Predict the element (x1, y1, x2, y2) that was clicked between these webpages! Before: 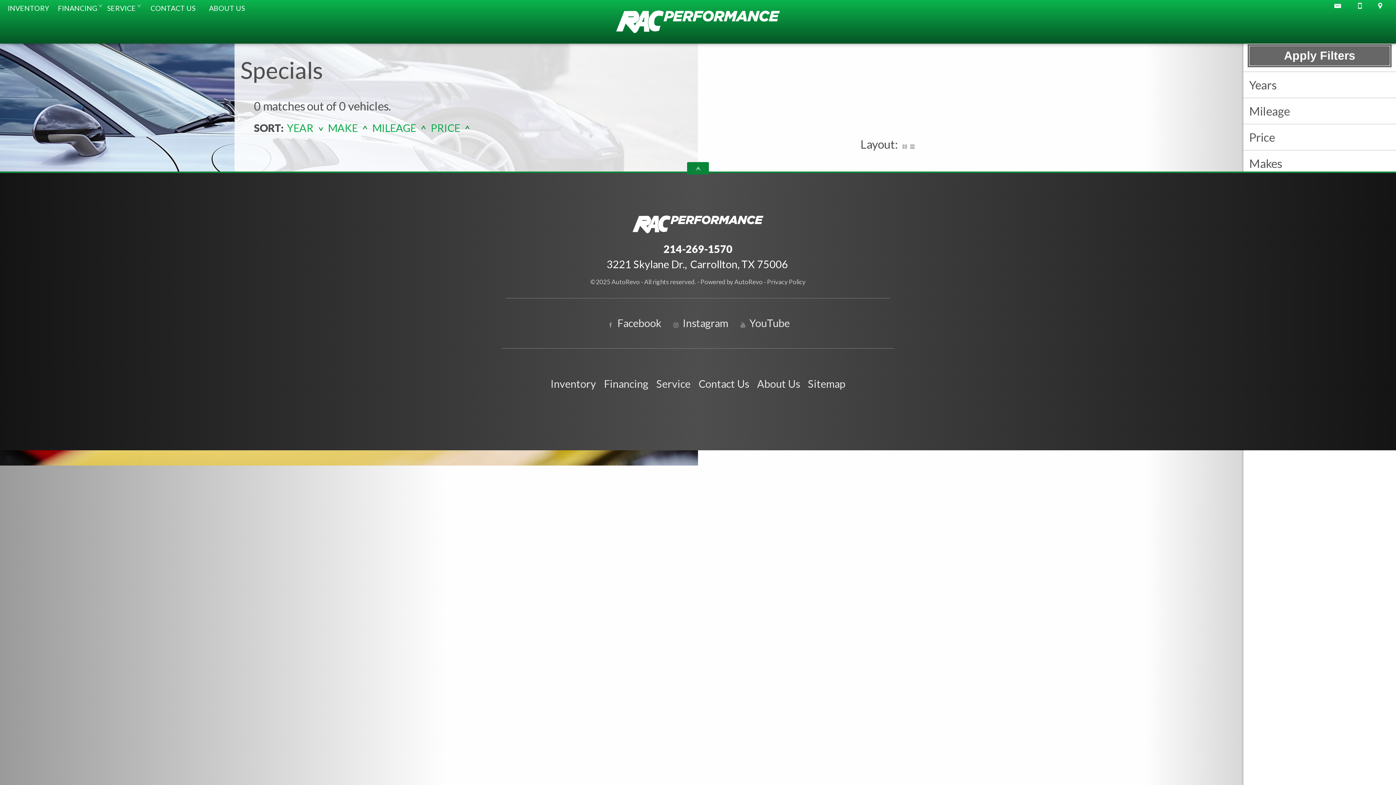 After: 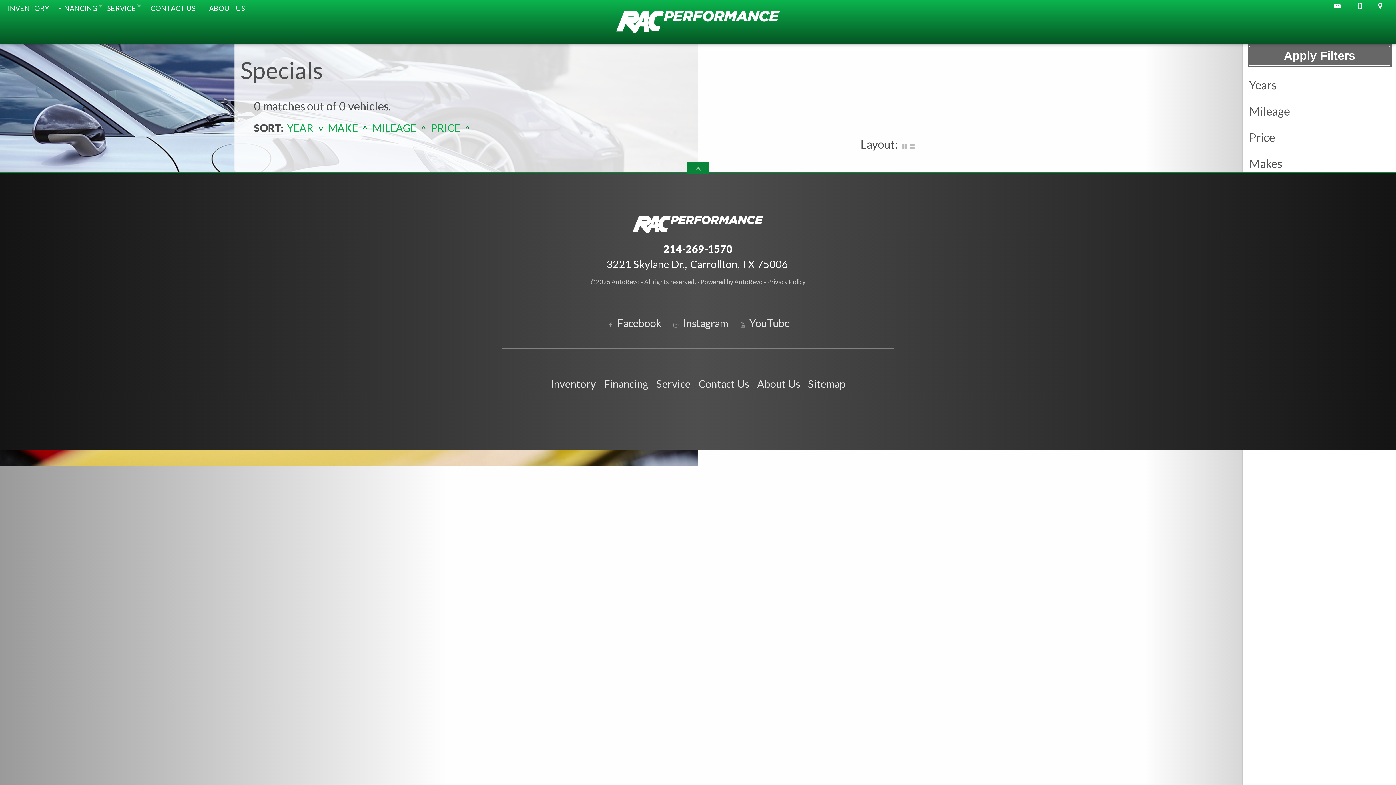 Action: label: Powered by AutoRevo bbox: (700, 278, 762, 285)